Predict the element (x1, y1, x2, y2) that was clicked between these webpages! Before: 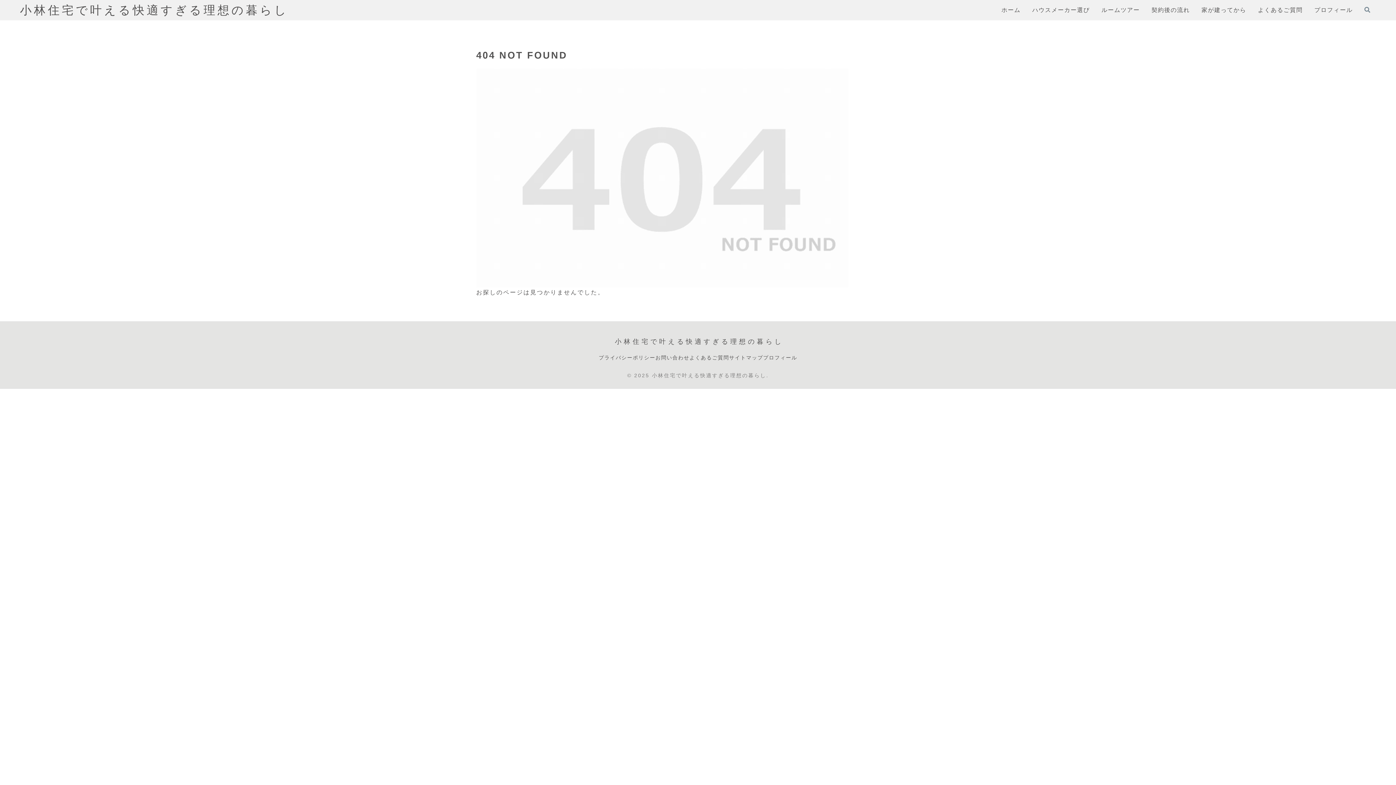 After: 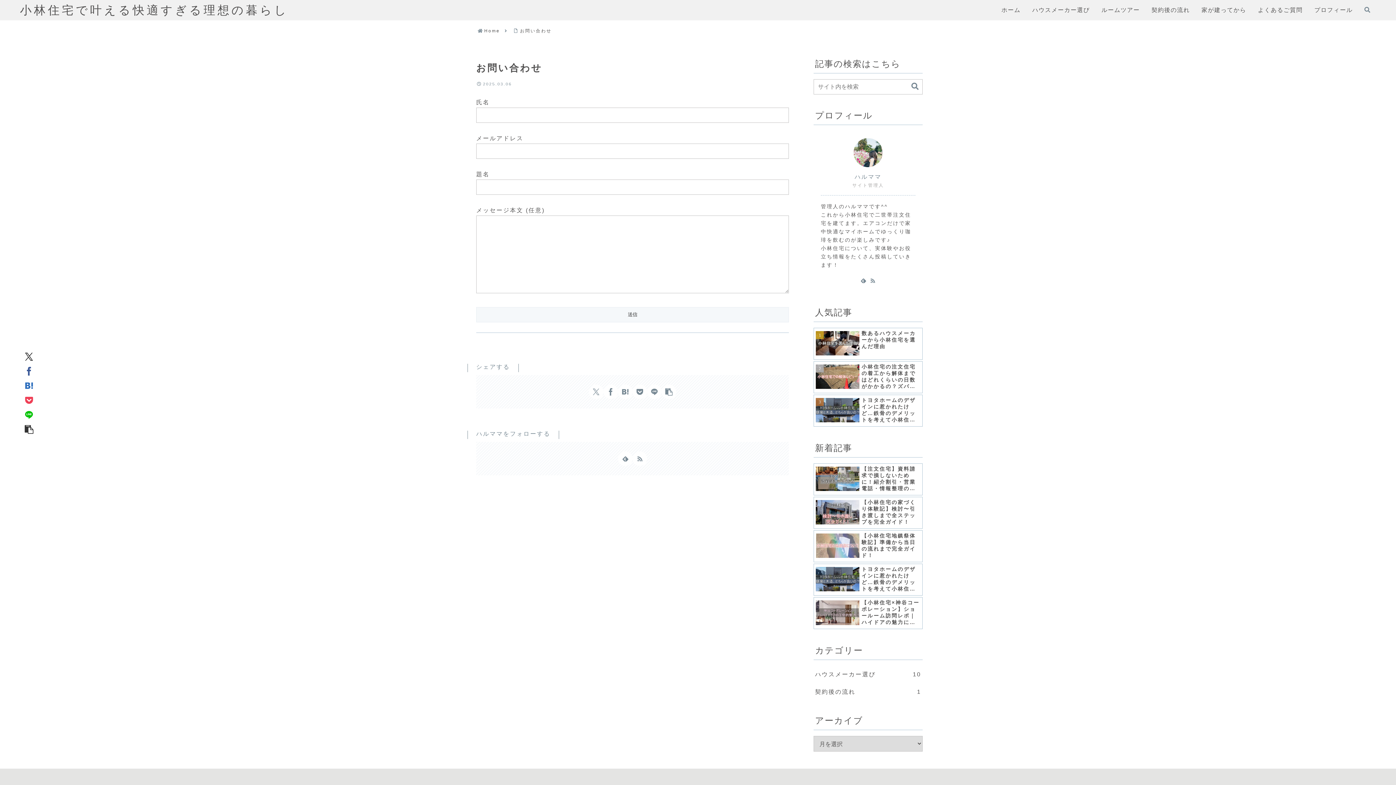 Action: label: お問い合わせ bbox: (655, 353, 689, 362)